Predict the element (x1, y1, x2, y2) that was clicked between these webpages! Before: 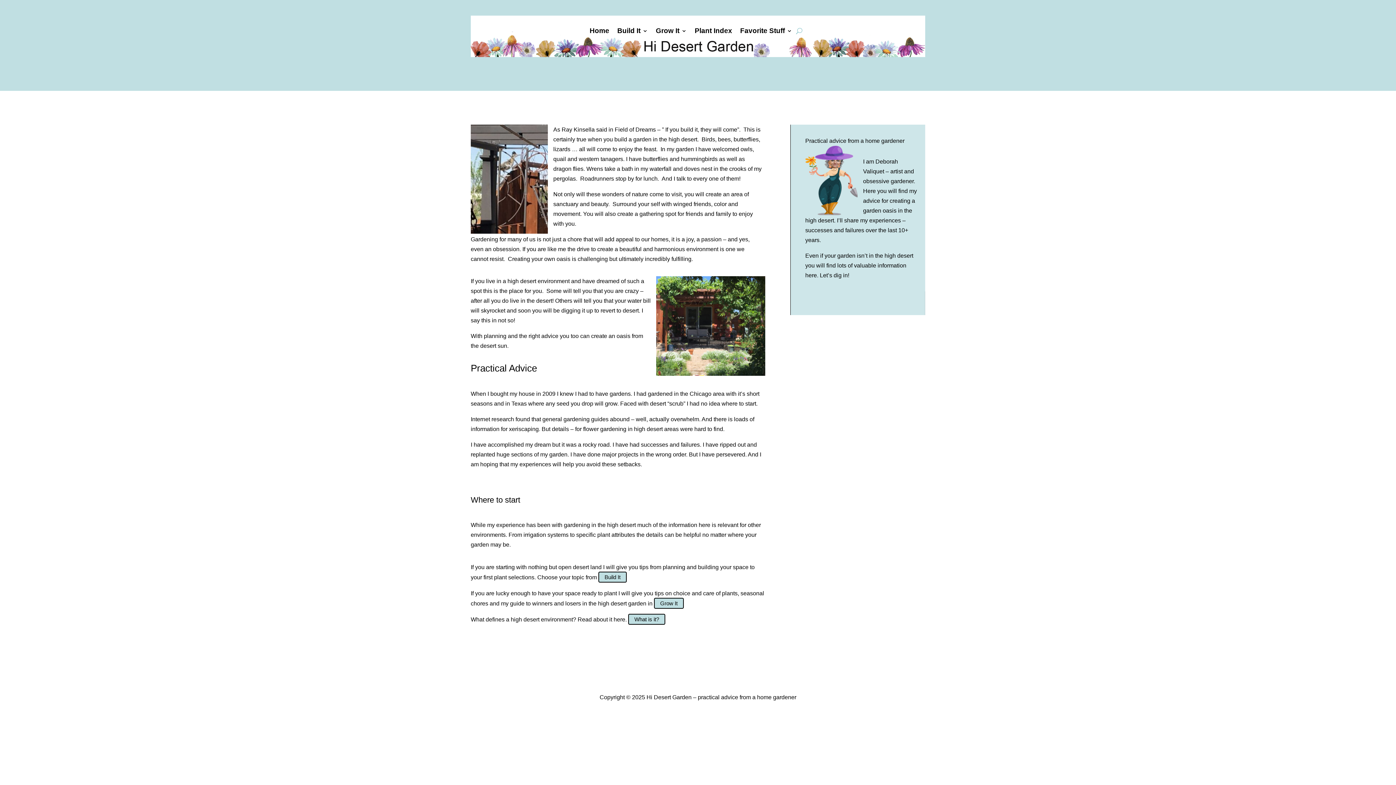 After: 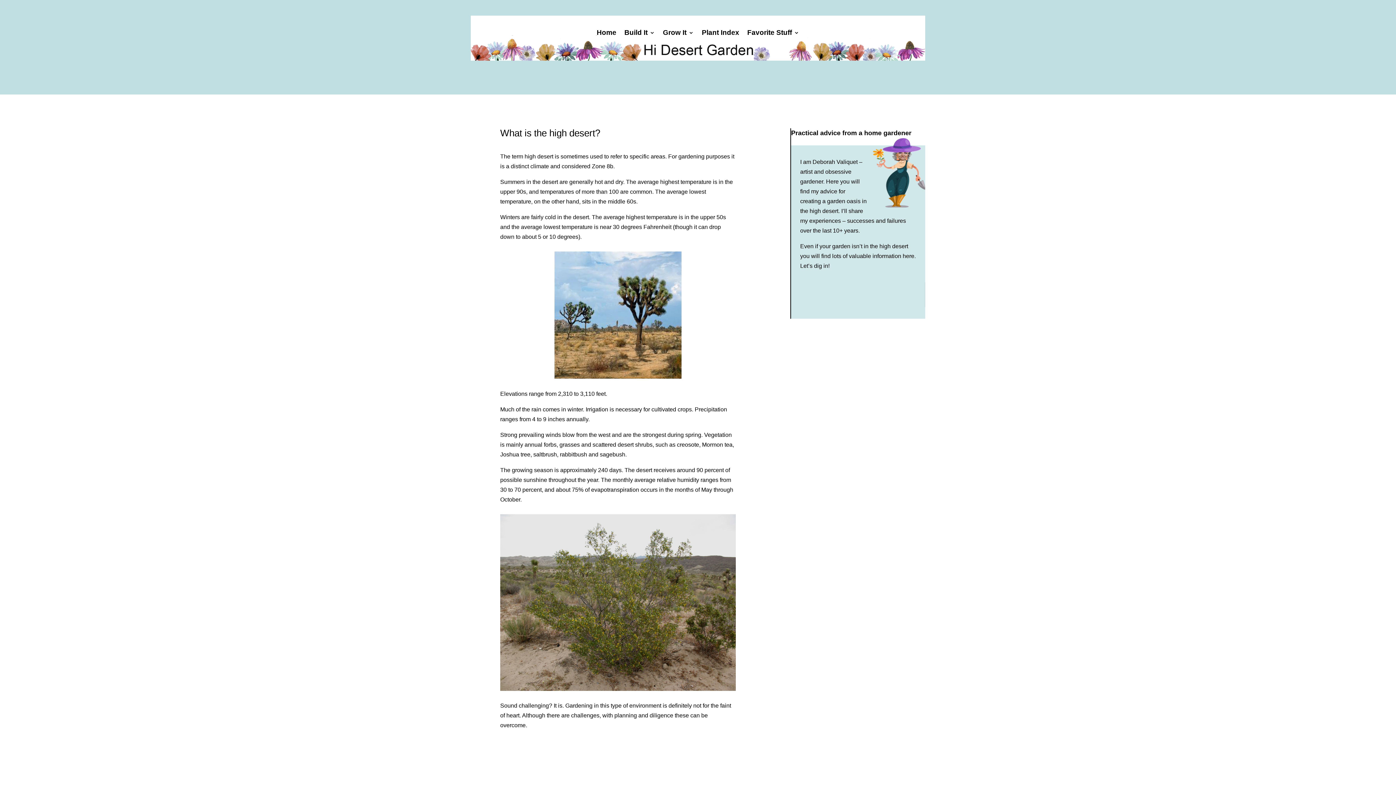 Action: bbox: (628, 614, 665, 625) label: What is it?